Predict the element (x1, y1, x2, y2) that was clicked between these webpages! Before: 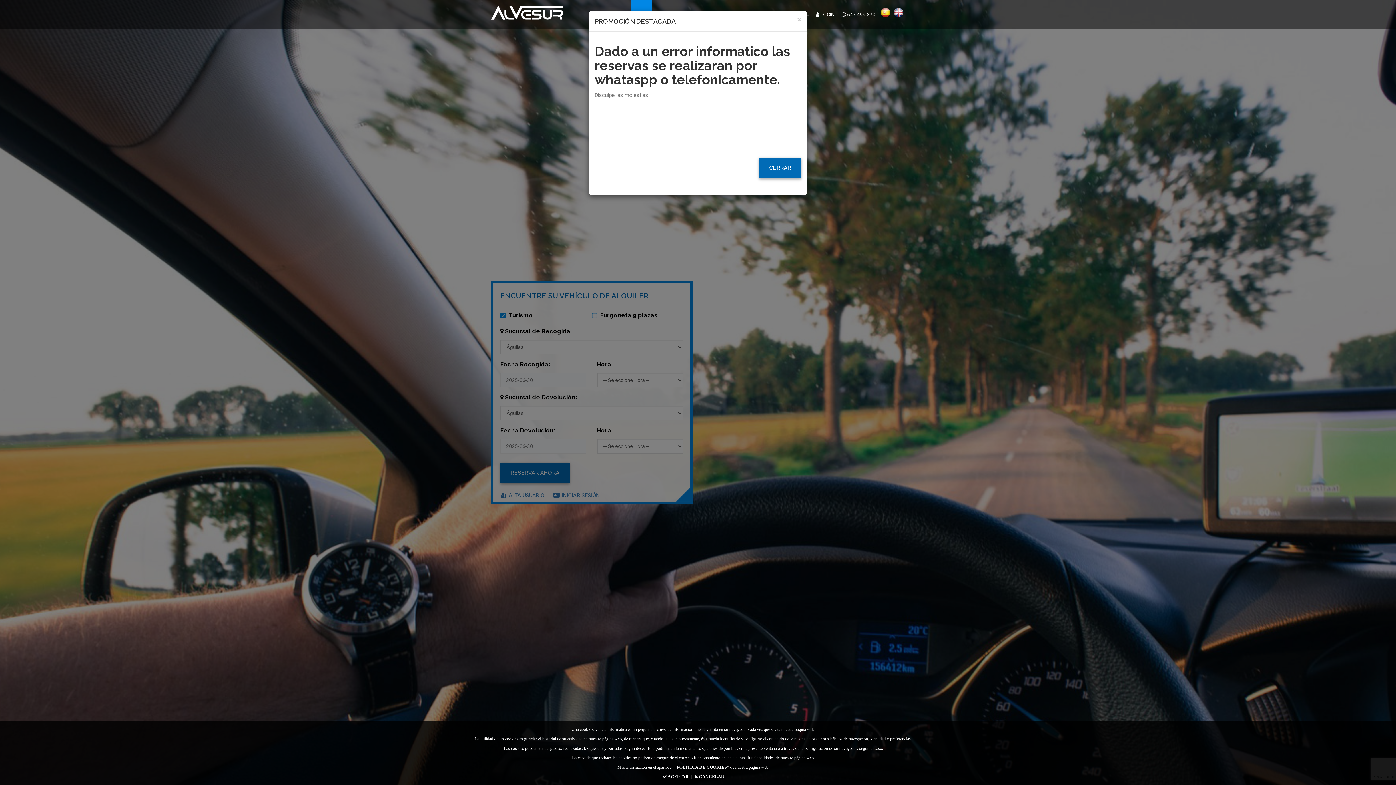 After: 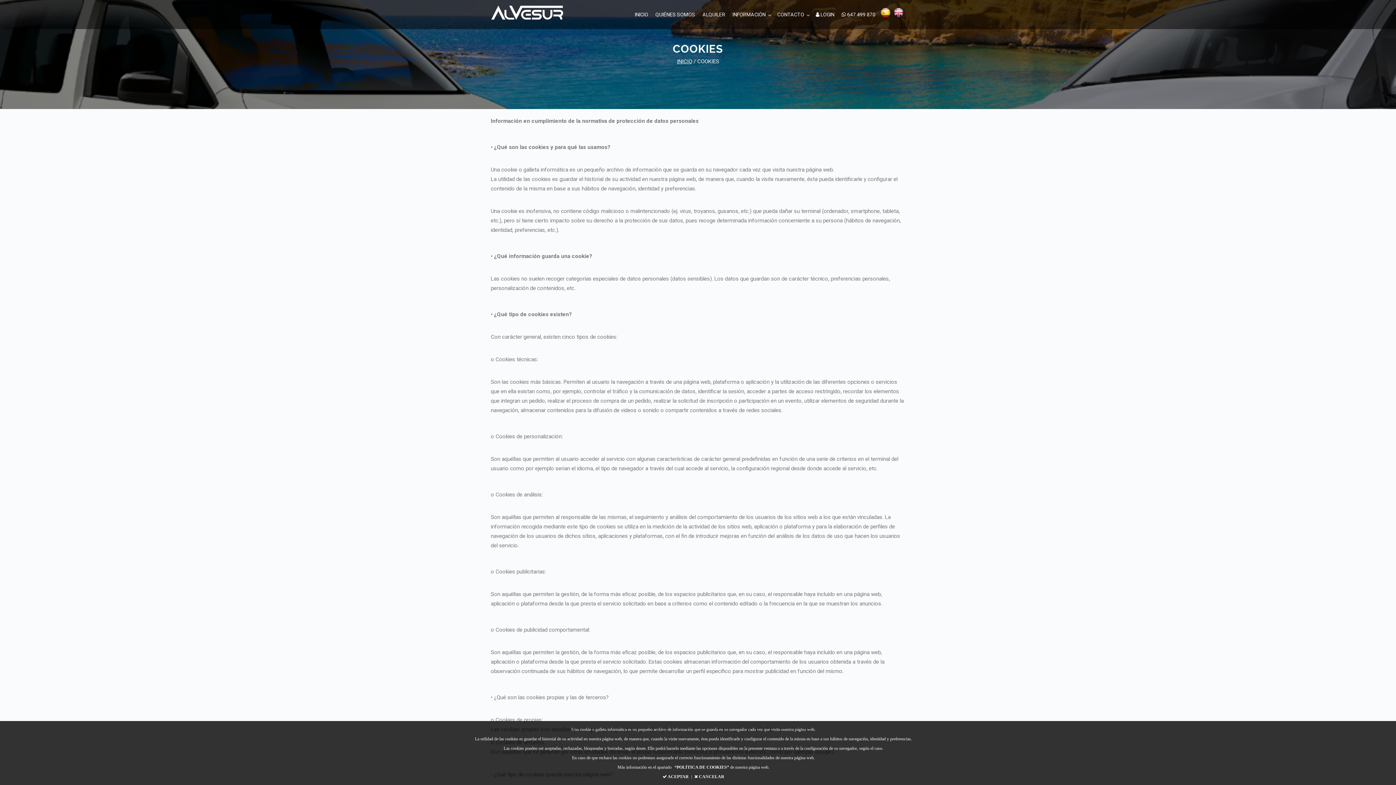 Action: bbox: (671, 765, 730, 770) label:  “POLÍTICA DE COOKIES” 